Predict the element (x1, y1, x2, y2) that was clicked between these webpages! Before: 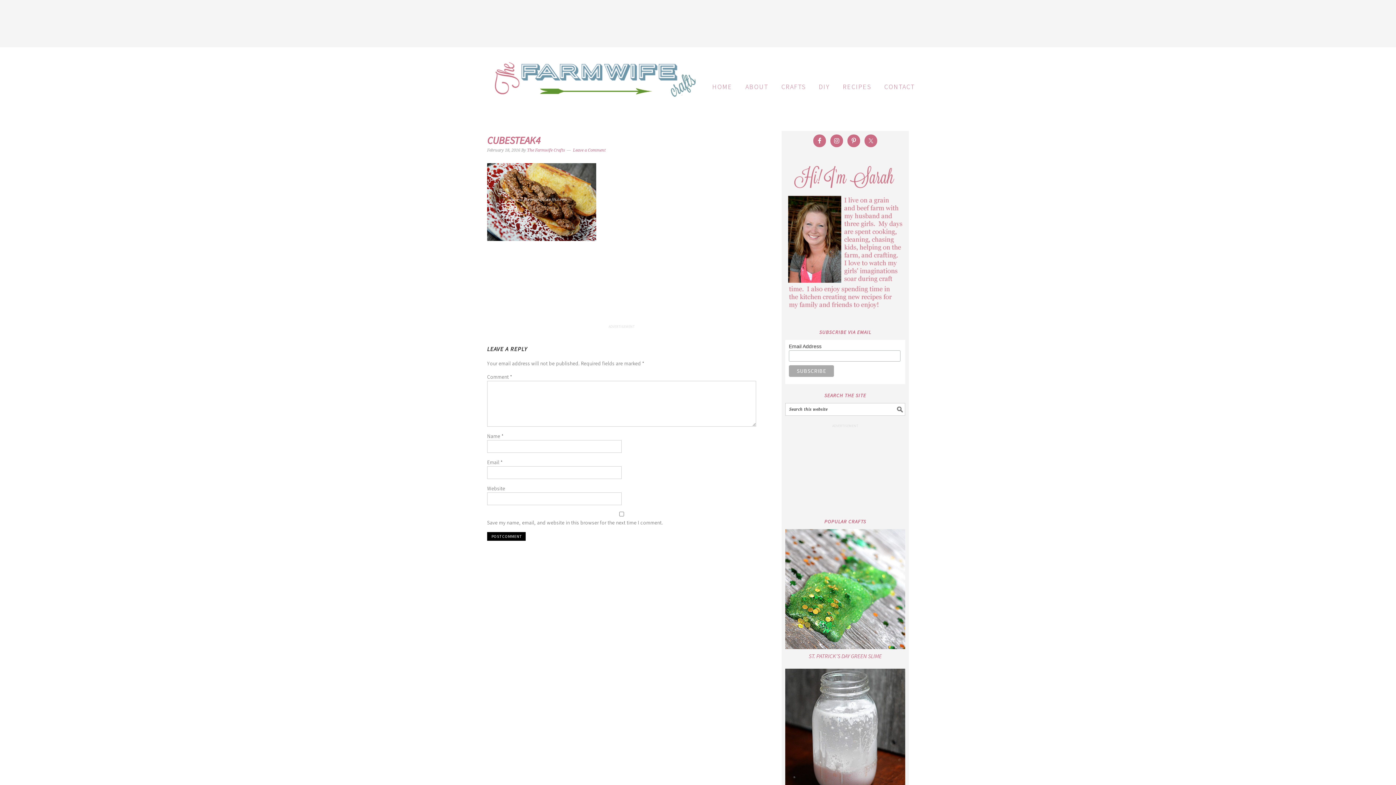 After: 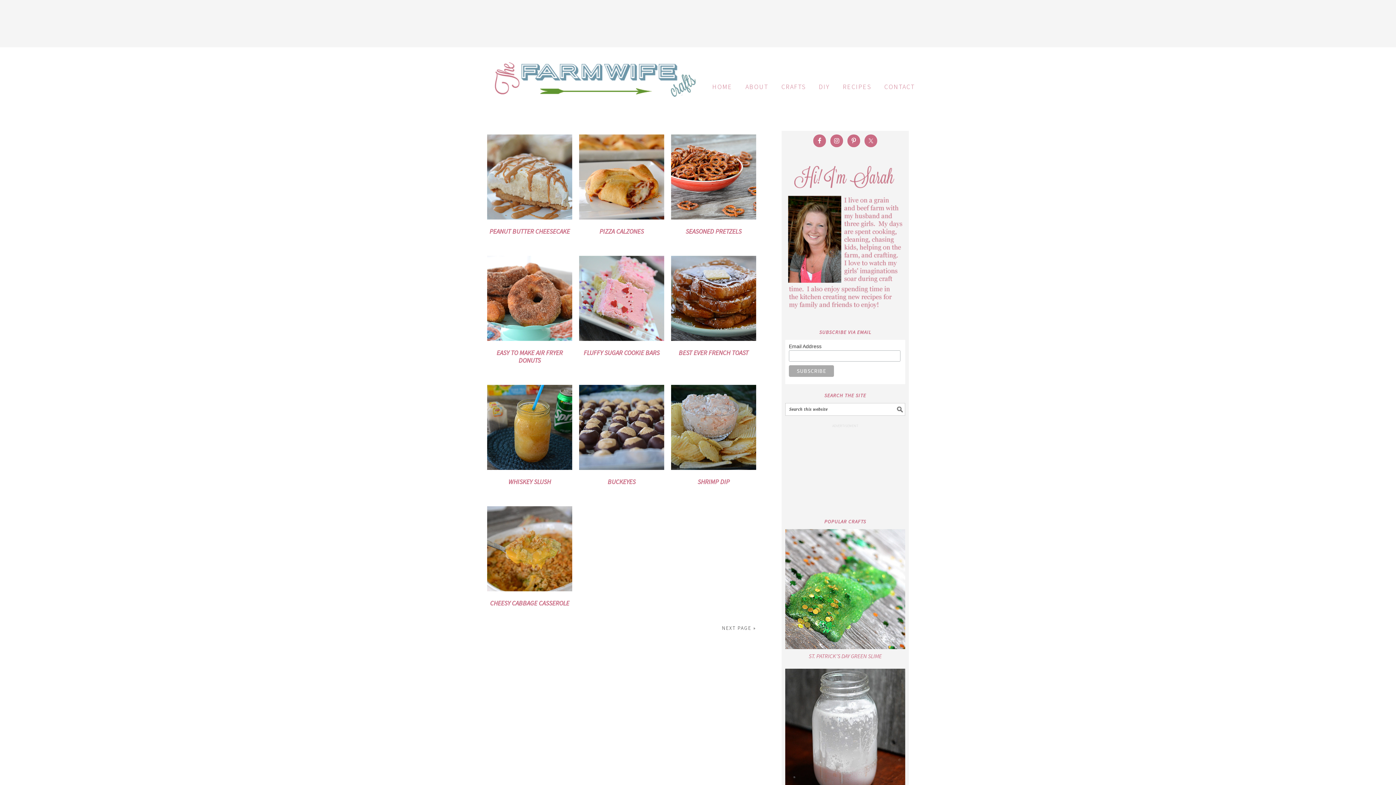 Action: label: RECIPES bbox: (837, 76, 876, 97)